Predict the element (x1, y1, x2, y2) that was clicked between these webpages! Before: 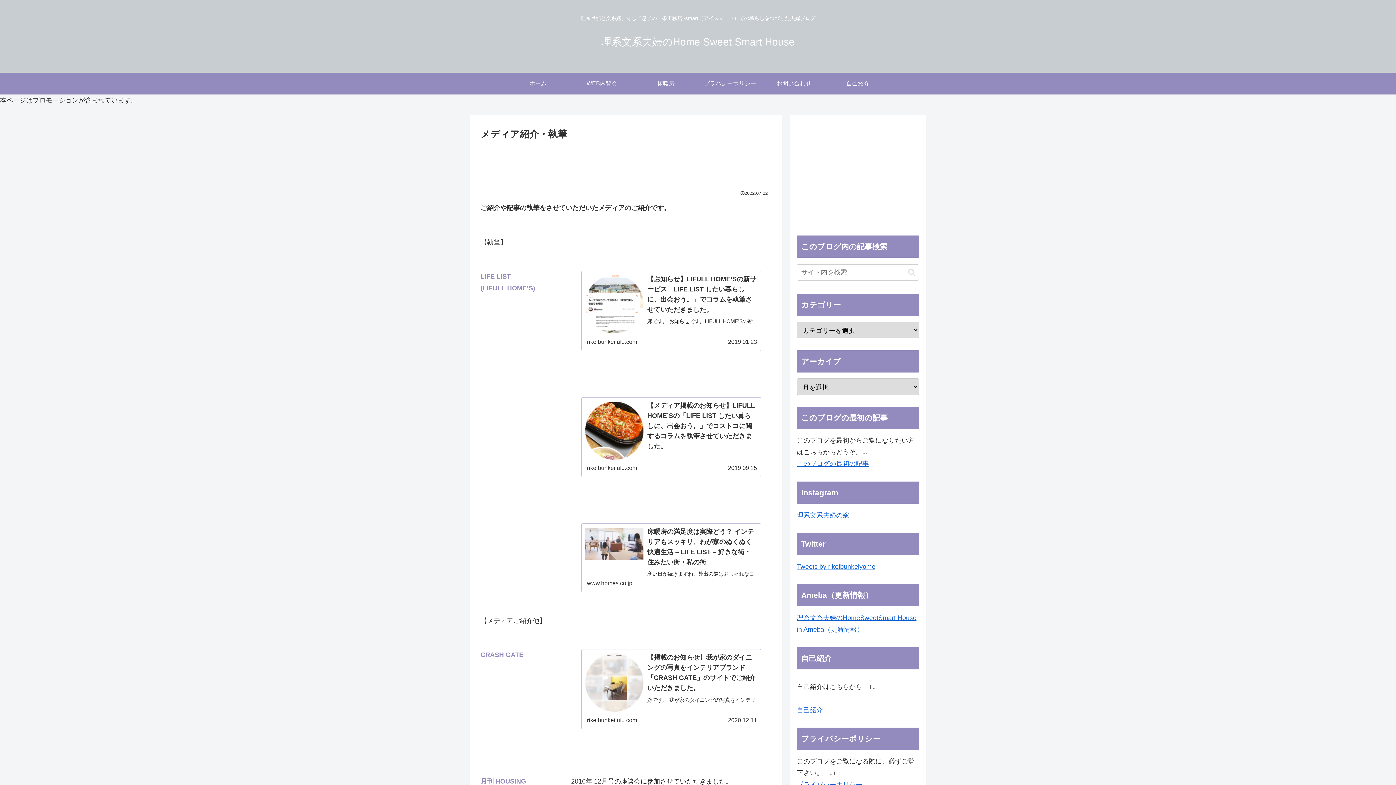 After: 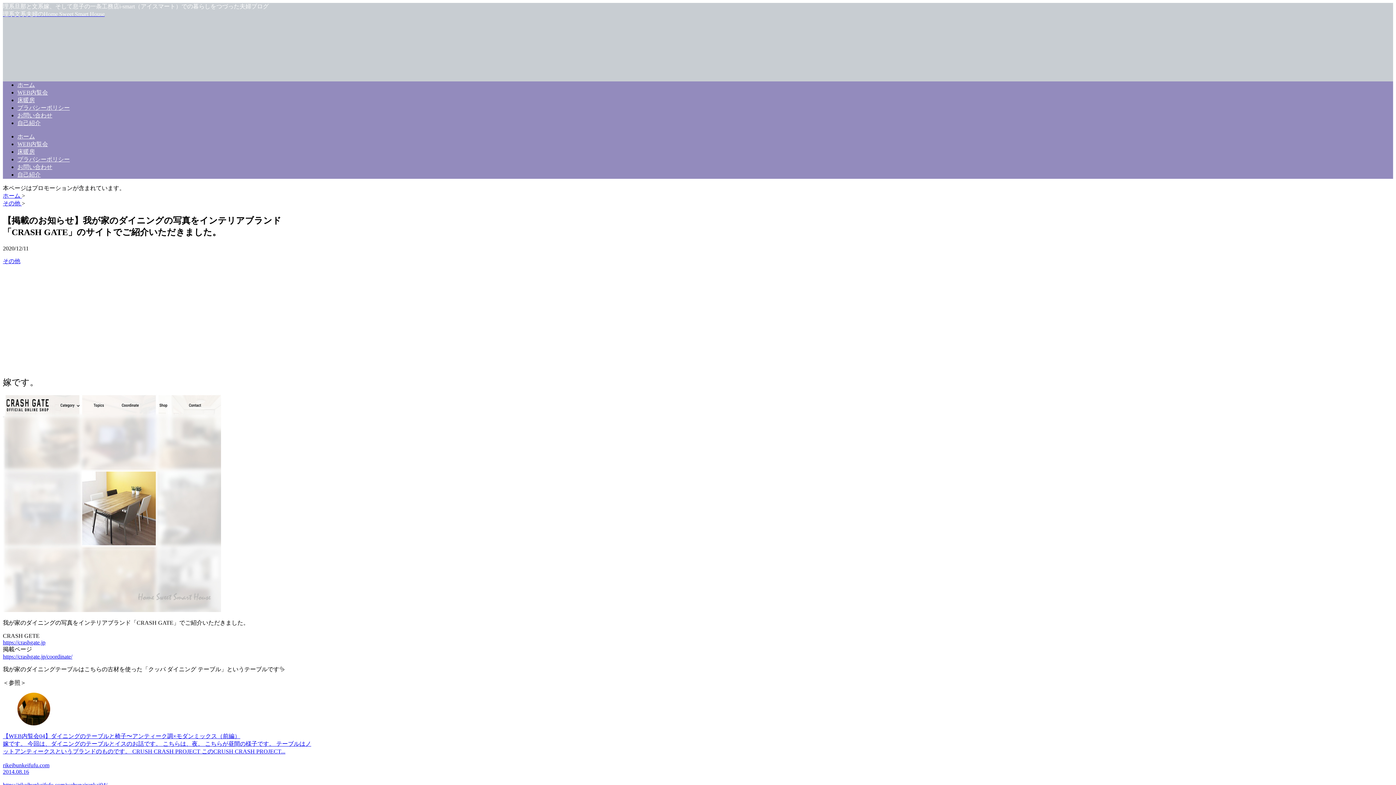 Action: bbox: (581, 649, 761, 729) label: 【掲載のお知らせ】我が家のダイニングの写真をインテリアブランド「CRASH GATE」のサイトでご紹介いただきました。
嫁です。 我が家のダイニングの写真をインテリアブランド「CRASH GATE」でご紹介いただきました。 CRASH GETE 掲載ページ 我が家のダイニングテーブルはこちらの古材を使った「クッパ ダイニング テーブル」というテーブルです✨ …
rikeibunkeifufu.com
2020.12.11